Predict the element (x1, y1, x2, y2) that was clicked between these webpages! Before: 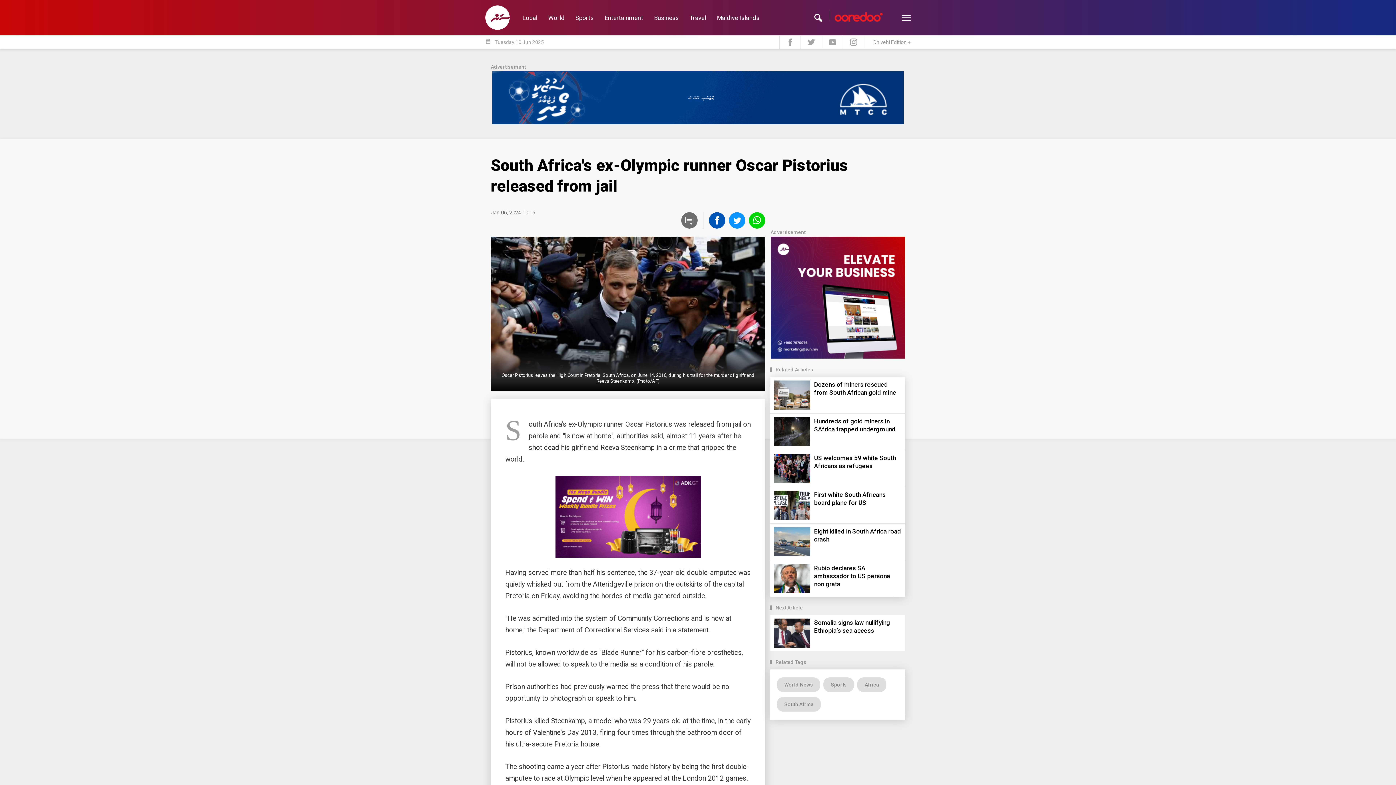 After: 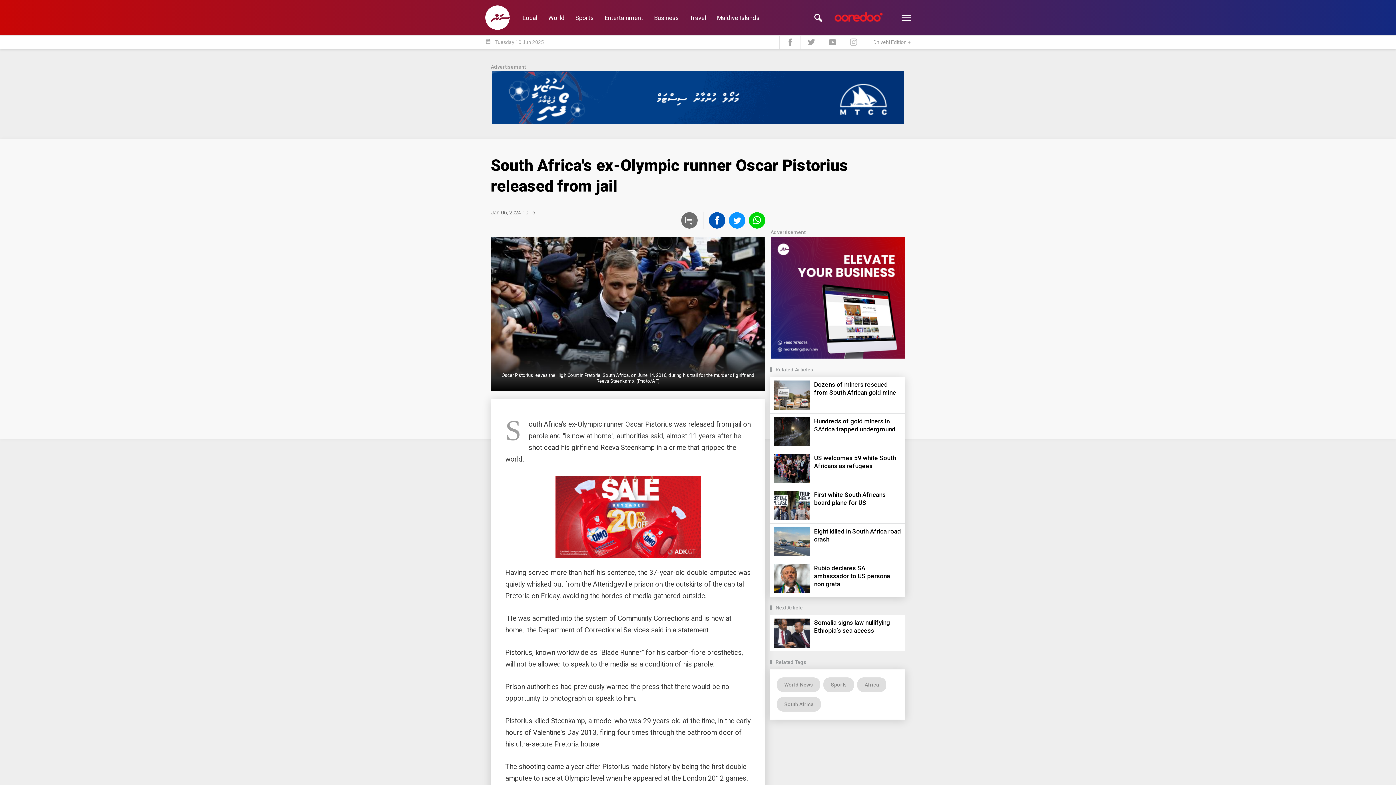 Action: bbox: (842, 35, 864, 48)